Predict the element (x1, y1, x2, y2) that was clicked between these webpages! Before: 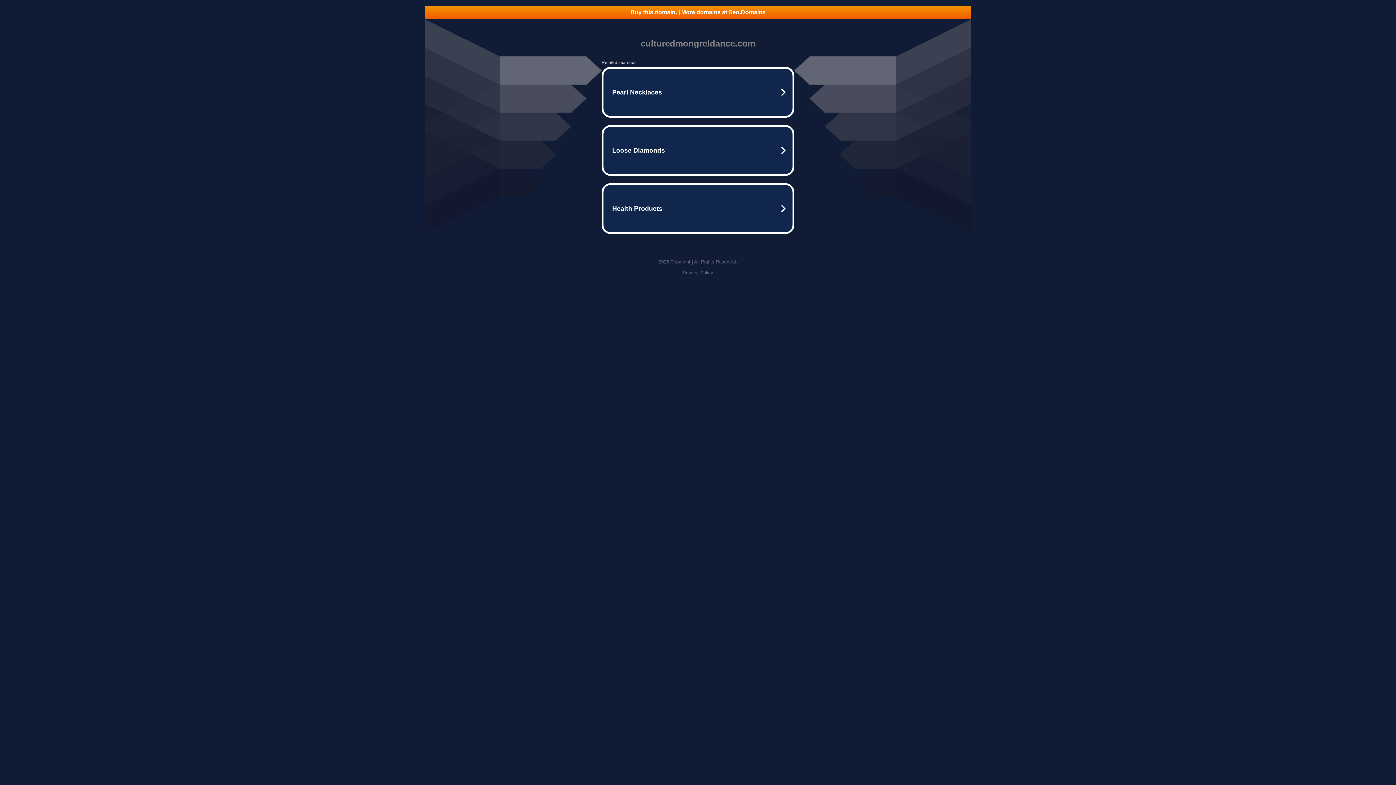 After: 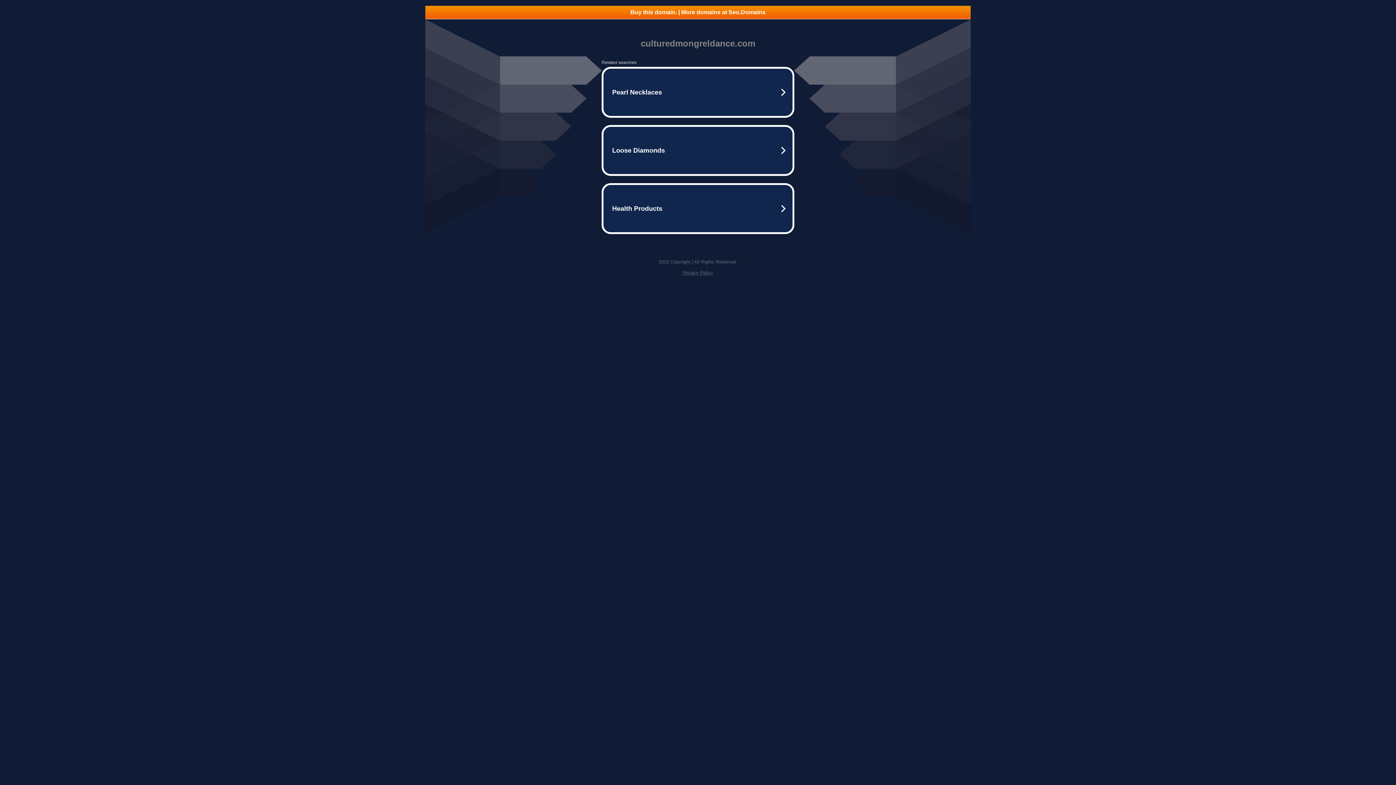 Action: label: Buy this domain. | More domains at Seo.Domains bbox: (425, 5, 970, 18)